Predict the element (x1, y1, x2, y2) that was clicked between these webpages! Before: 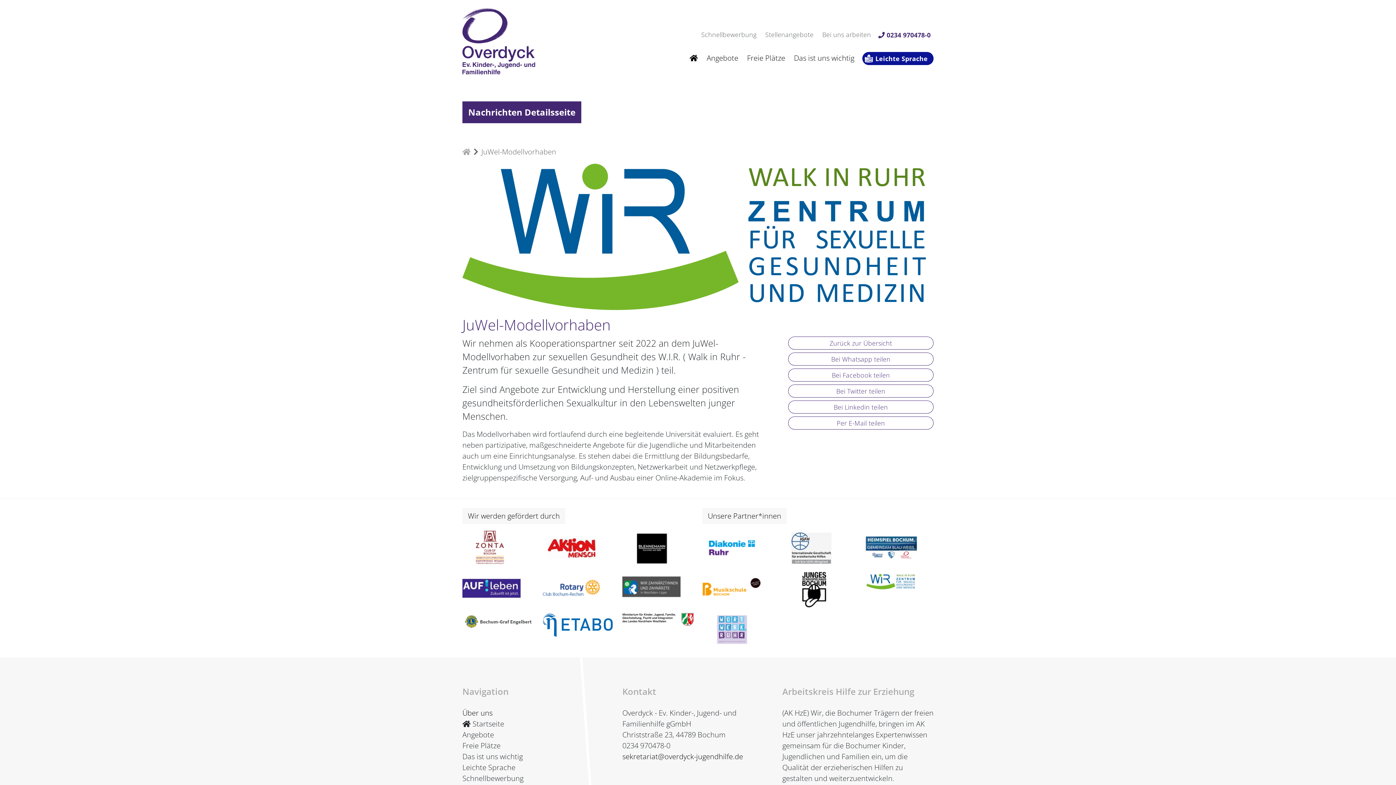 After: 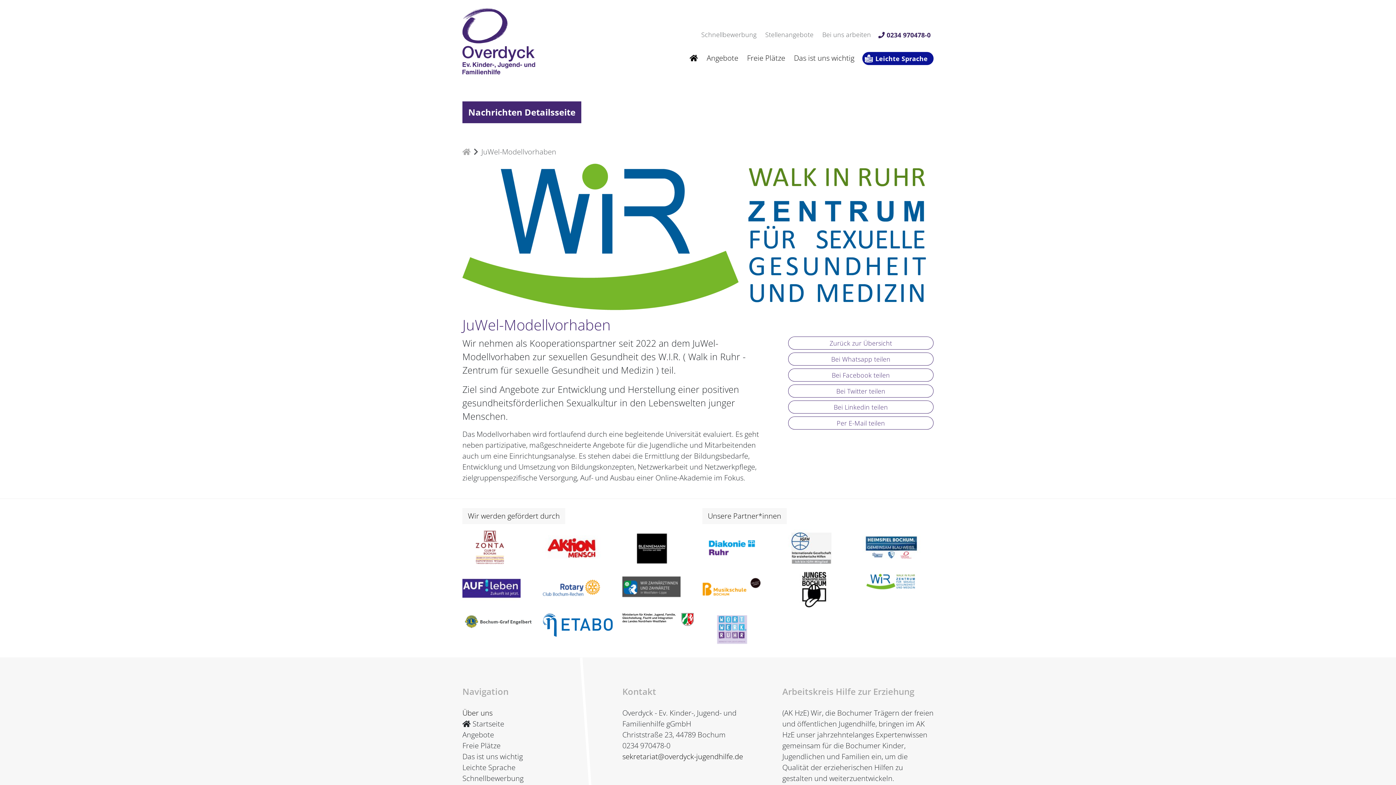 Action: bbox: (875, 25, 933, 43) label:  0234 970478-0